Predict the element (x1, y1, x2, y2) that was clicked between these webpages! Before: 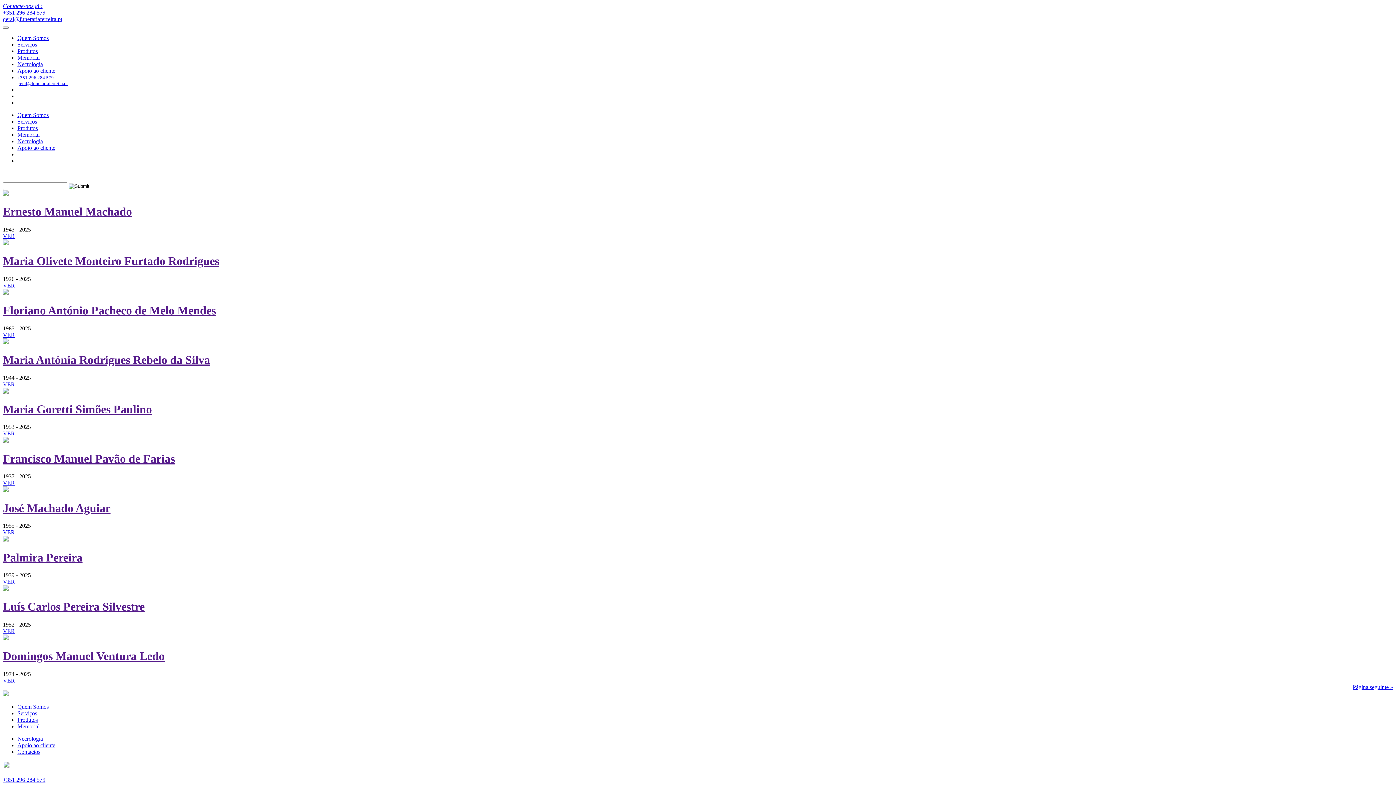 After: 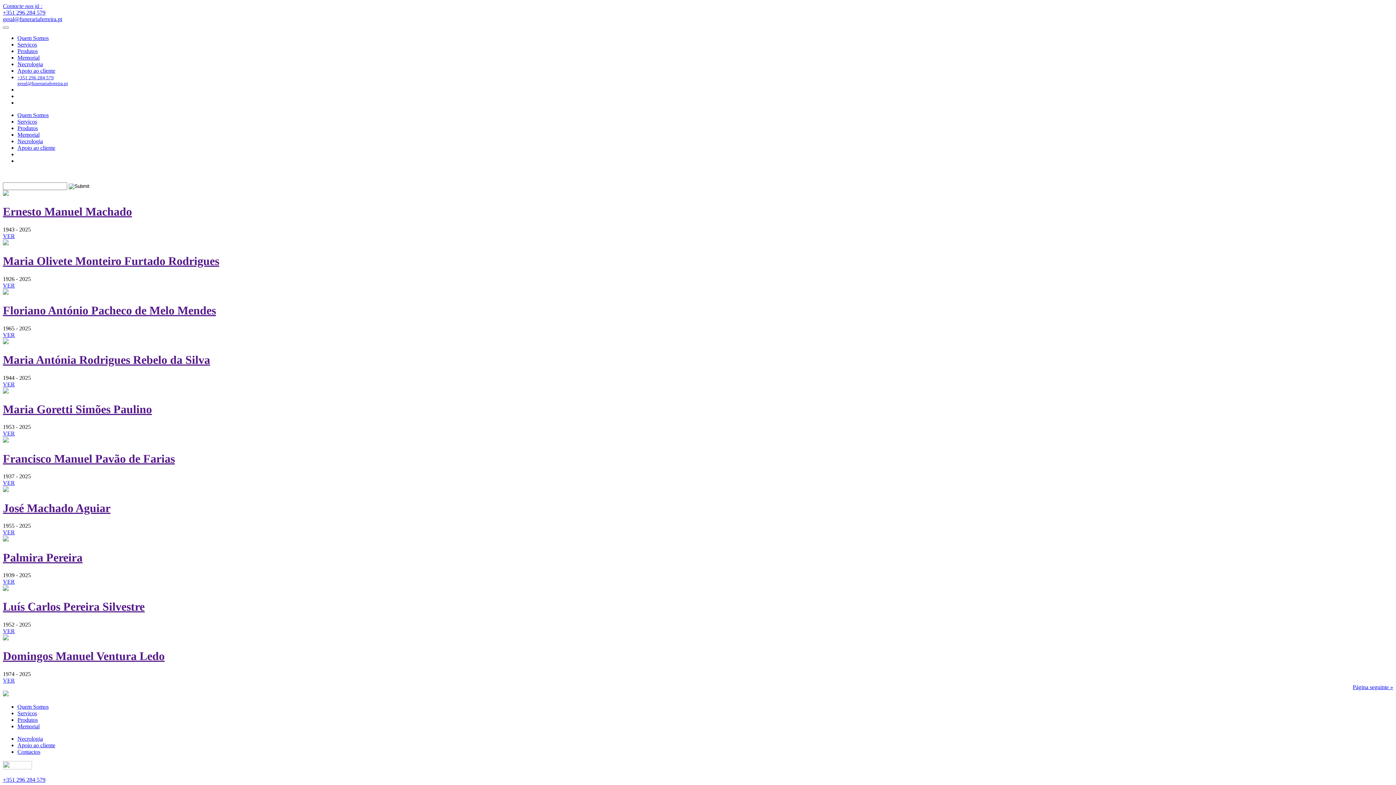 Action: bbox: (2, 205, 132, 218) label: Ernesto Manuel Machado